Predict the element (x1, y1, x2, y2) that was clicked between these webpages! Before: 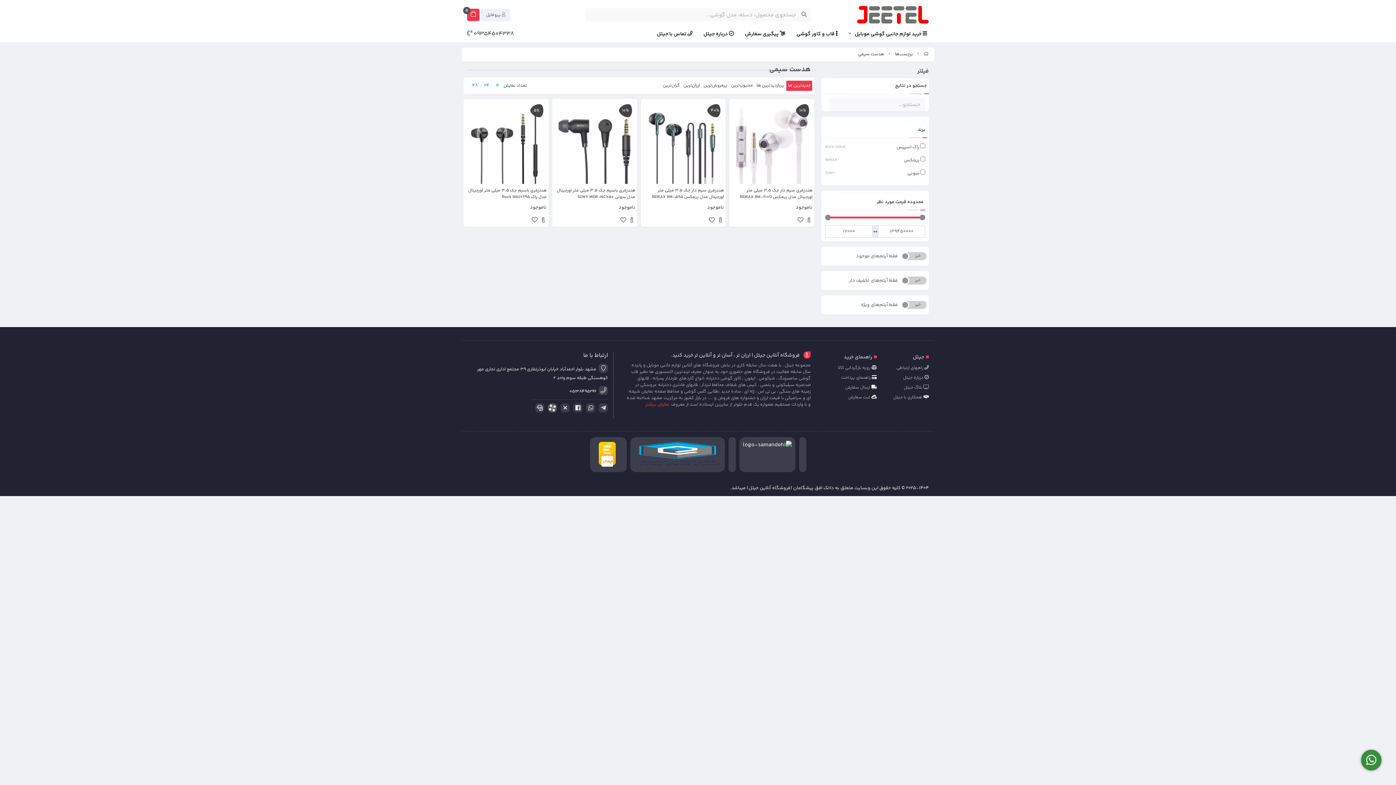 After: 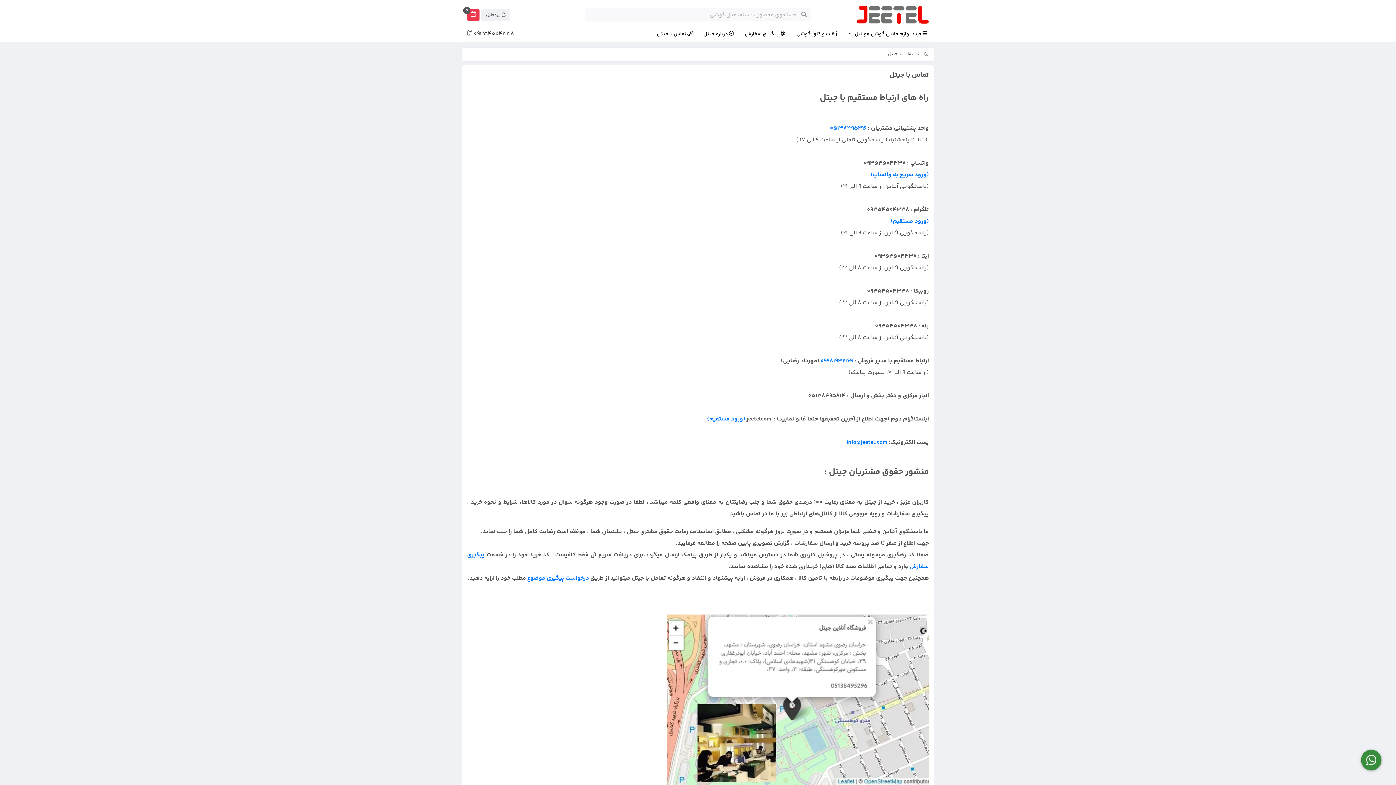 Action: bbox: (657, 30, 696, 38) label:  تماس با جیتل